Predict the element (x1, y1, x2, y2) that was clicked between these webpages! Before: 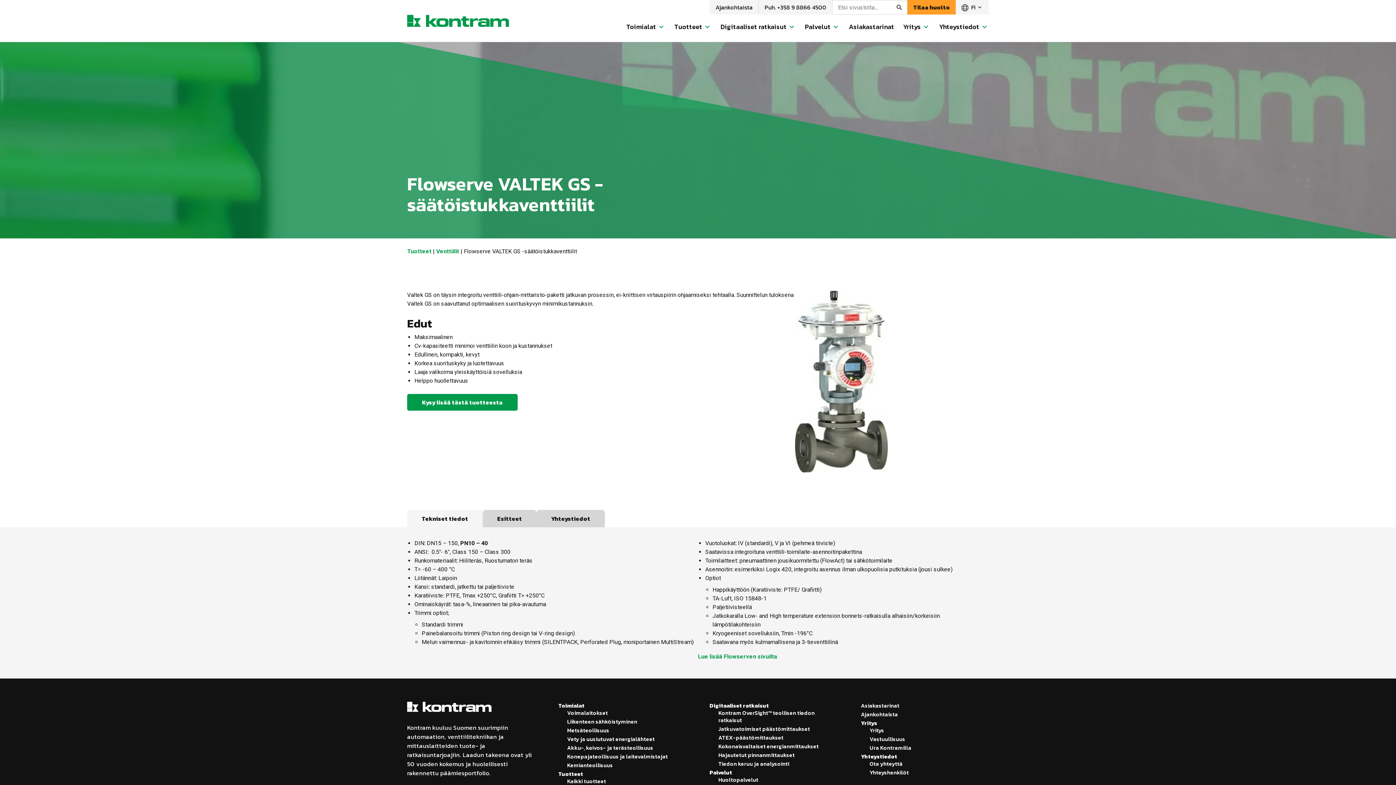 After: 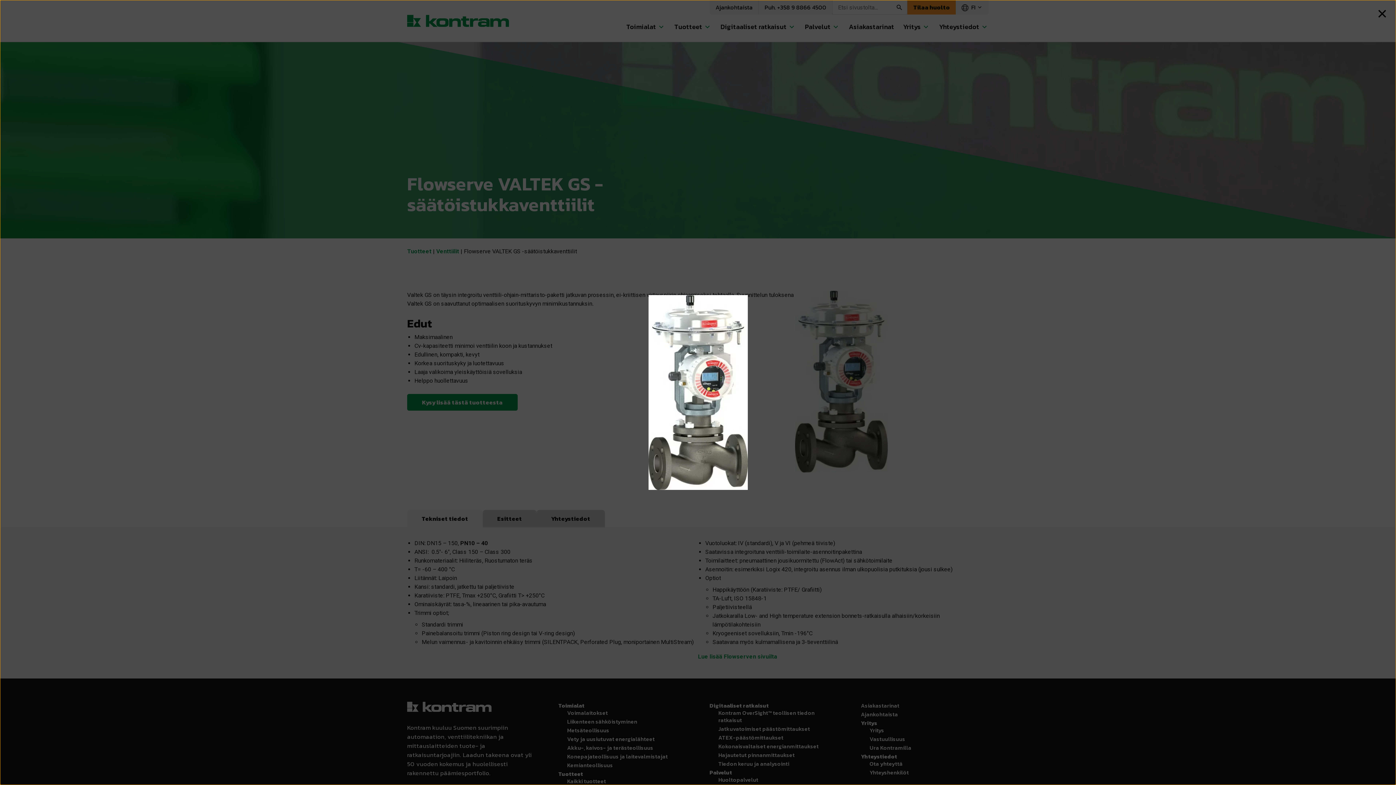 Action: bbox: (795, 467, 887, 474)